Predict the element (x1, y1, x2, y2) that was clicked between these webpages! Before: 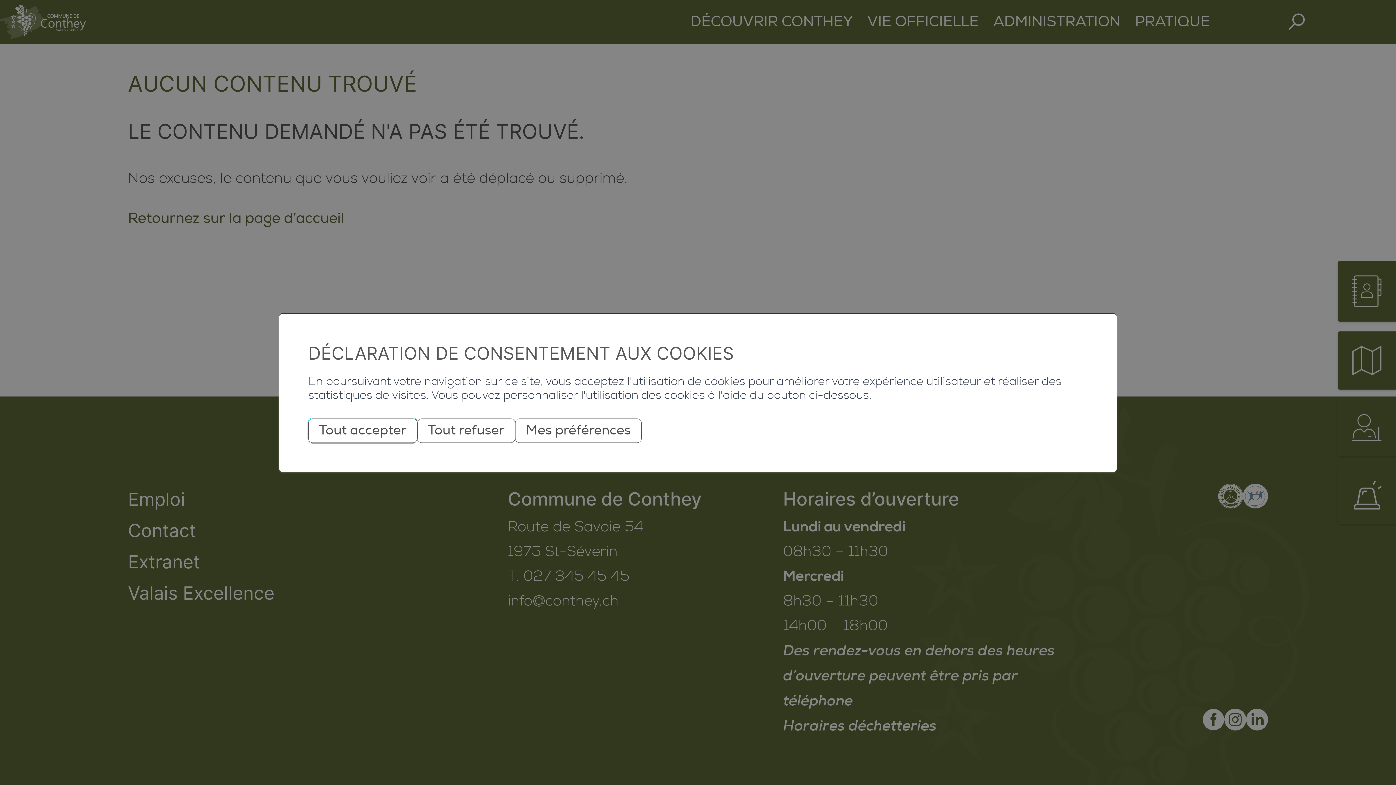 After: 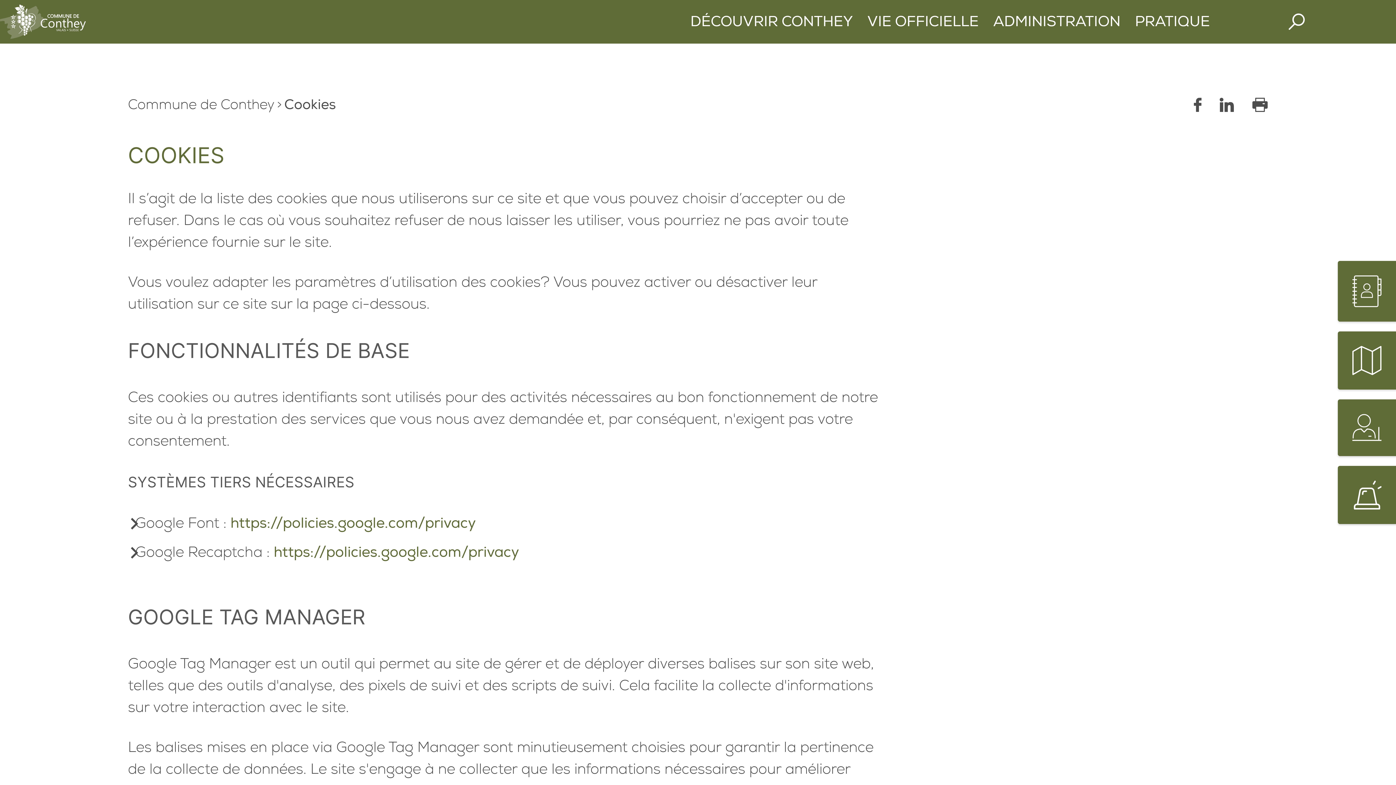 Action: label: Mes préférences bbox: (515, 418, 641, 443)